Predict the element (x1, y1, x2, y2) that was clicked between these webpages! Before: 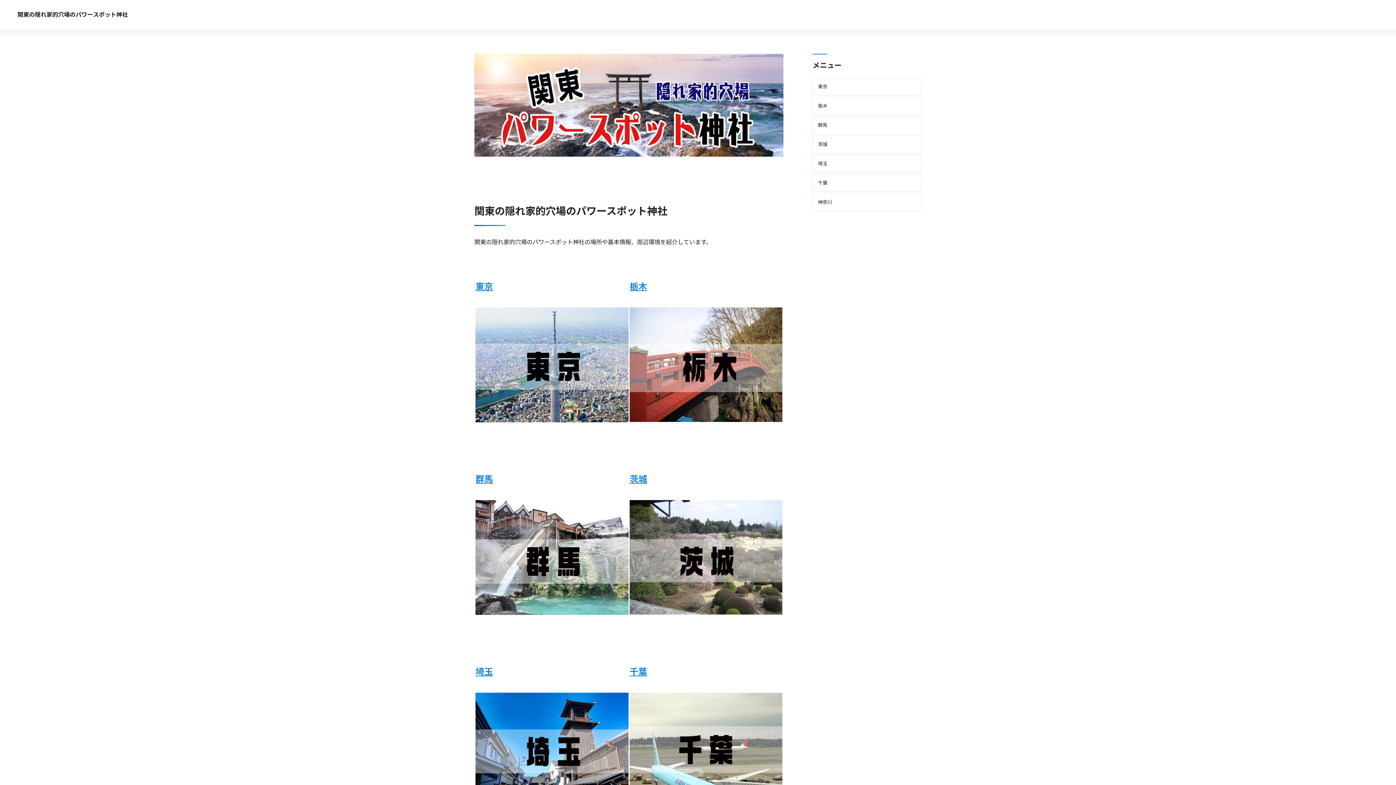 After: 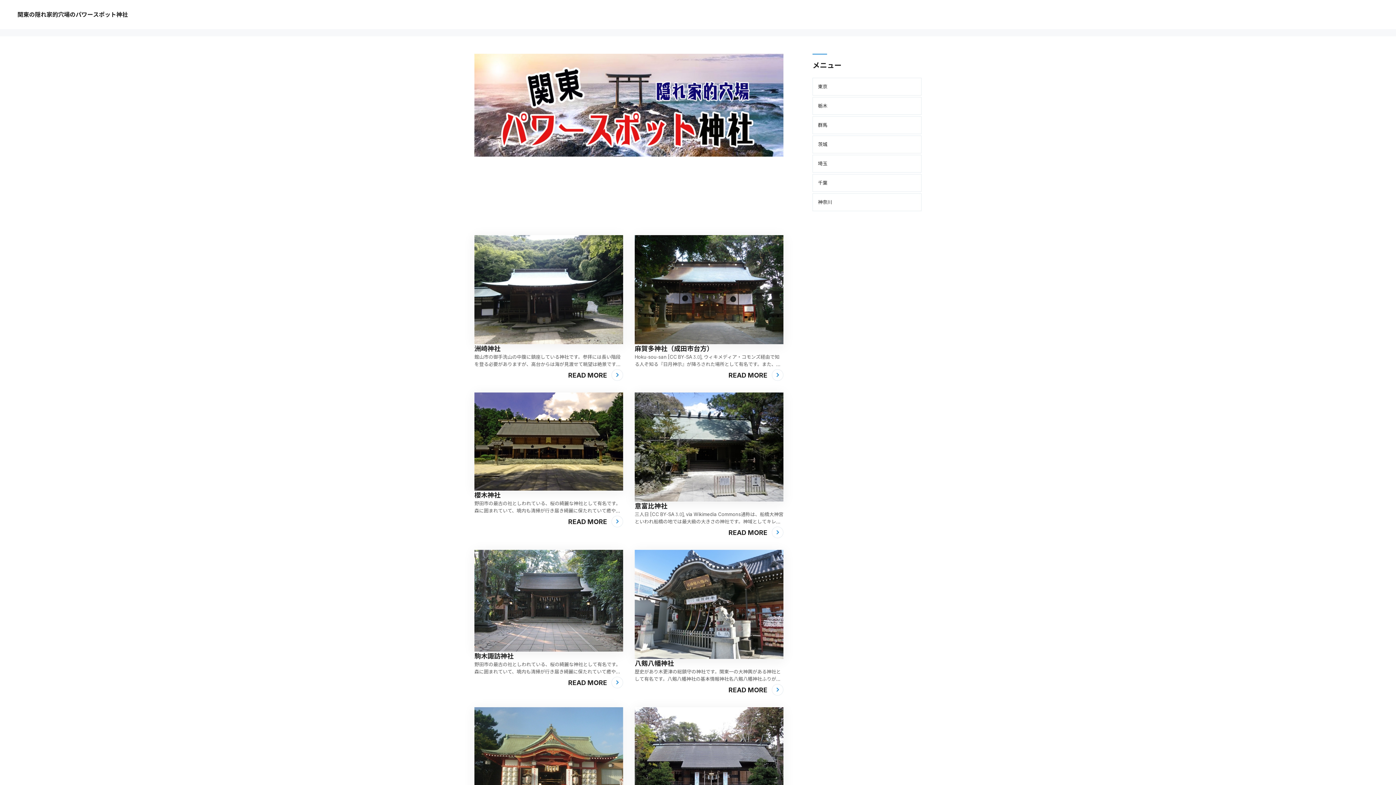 Action: bbox: (812, 174, 921, 192) label: 千葉